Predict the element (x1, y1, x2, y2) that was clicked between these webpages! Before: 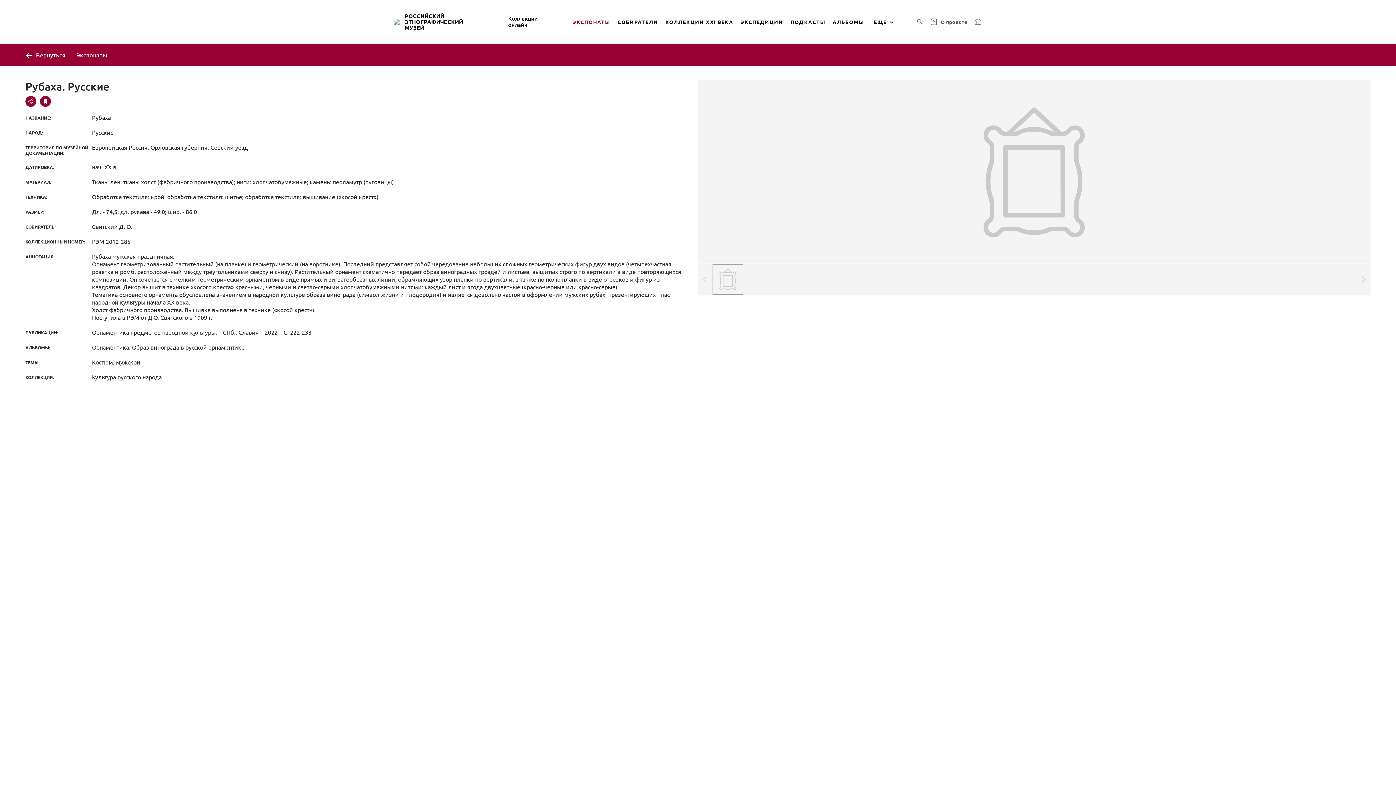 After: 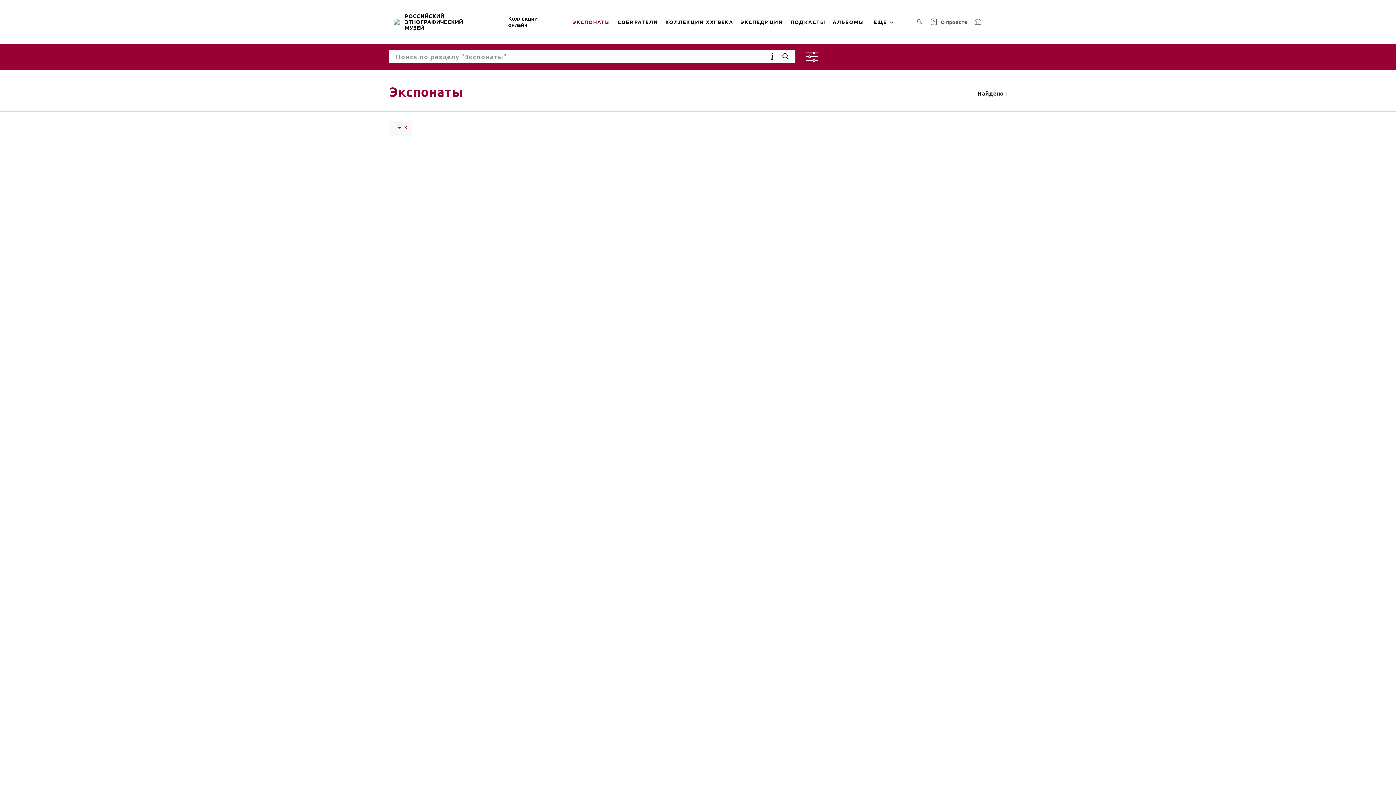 Action: bbox: (569, 9, 614, 34) label: ЭКСПОНАТЫ